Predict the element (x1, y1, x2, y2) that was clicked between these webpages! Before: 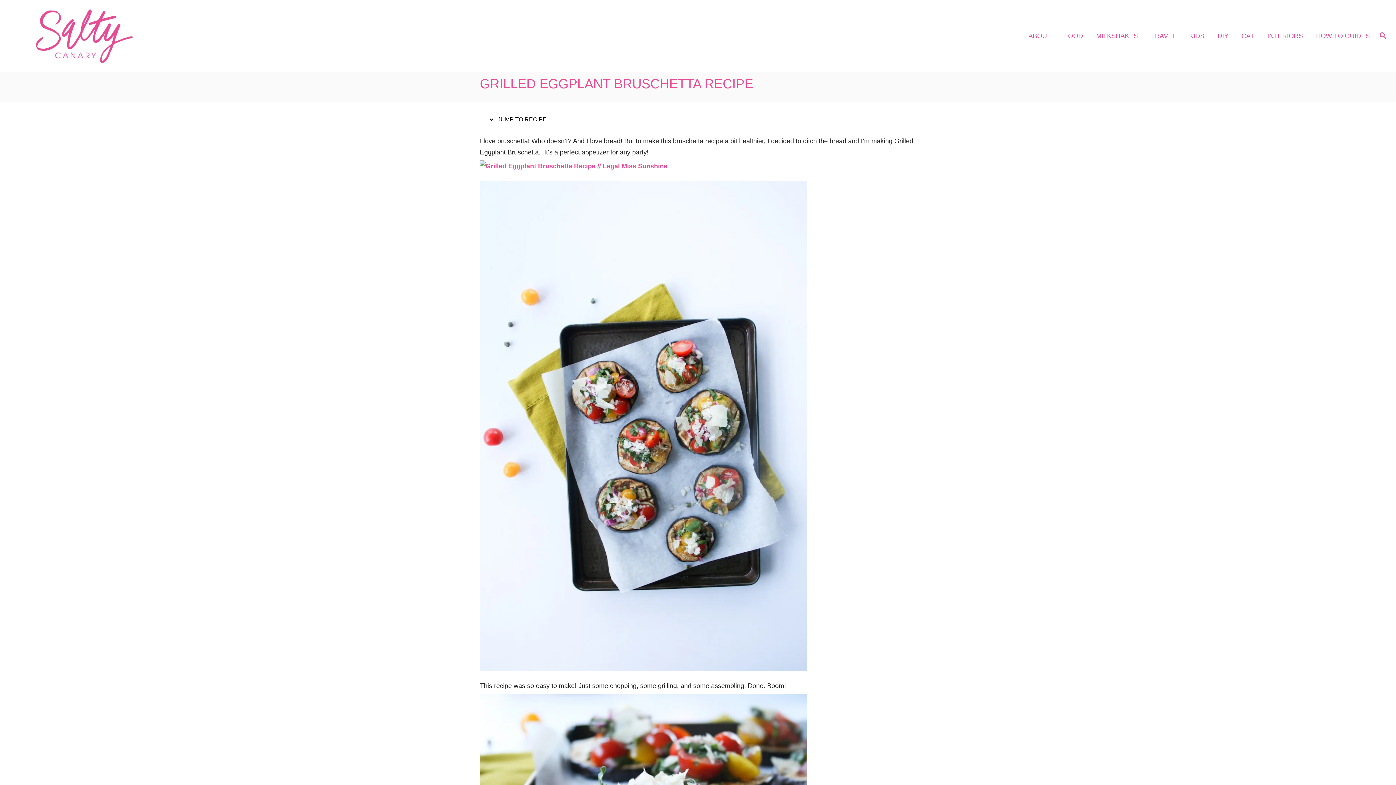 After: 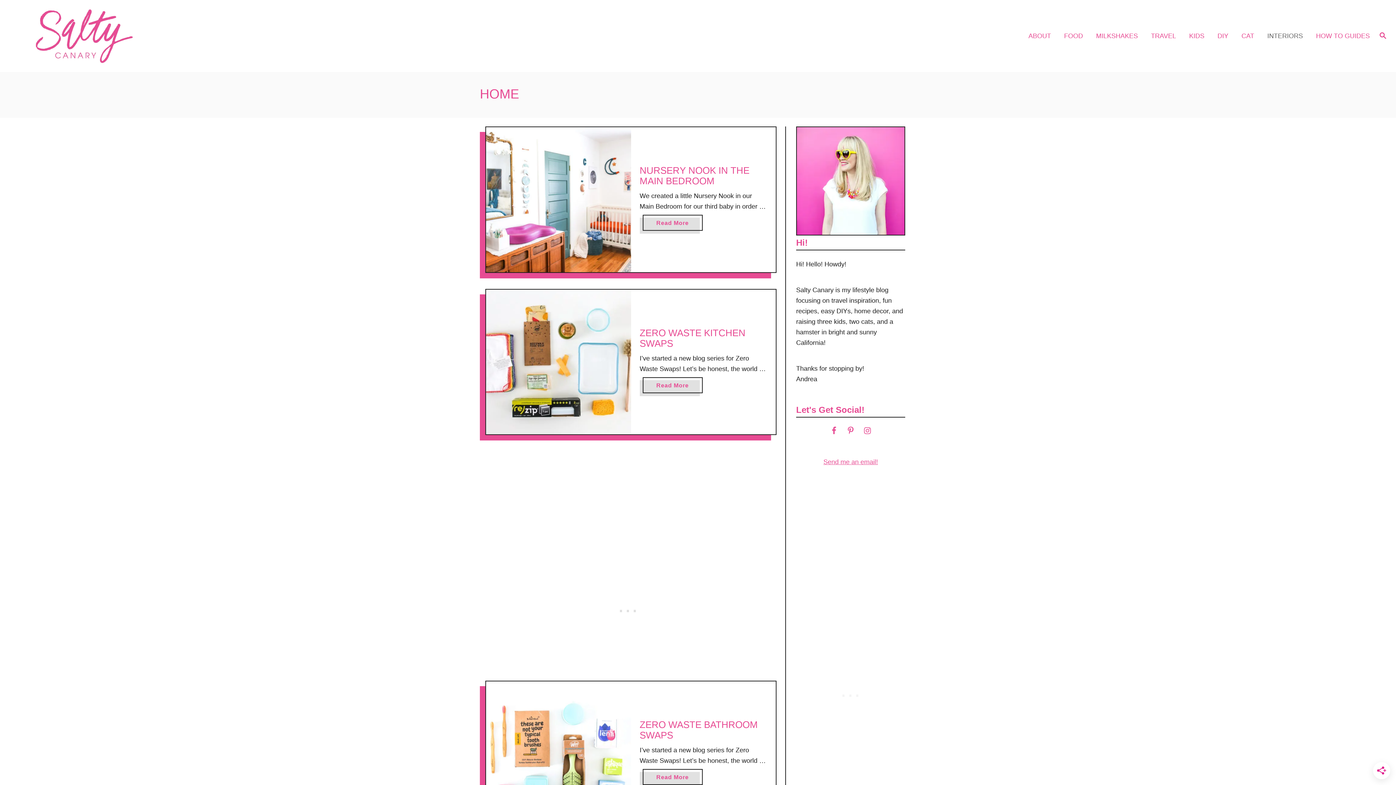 Action: label: INTERIORS bbox: (1263, 26, 1312, 45)